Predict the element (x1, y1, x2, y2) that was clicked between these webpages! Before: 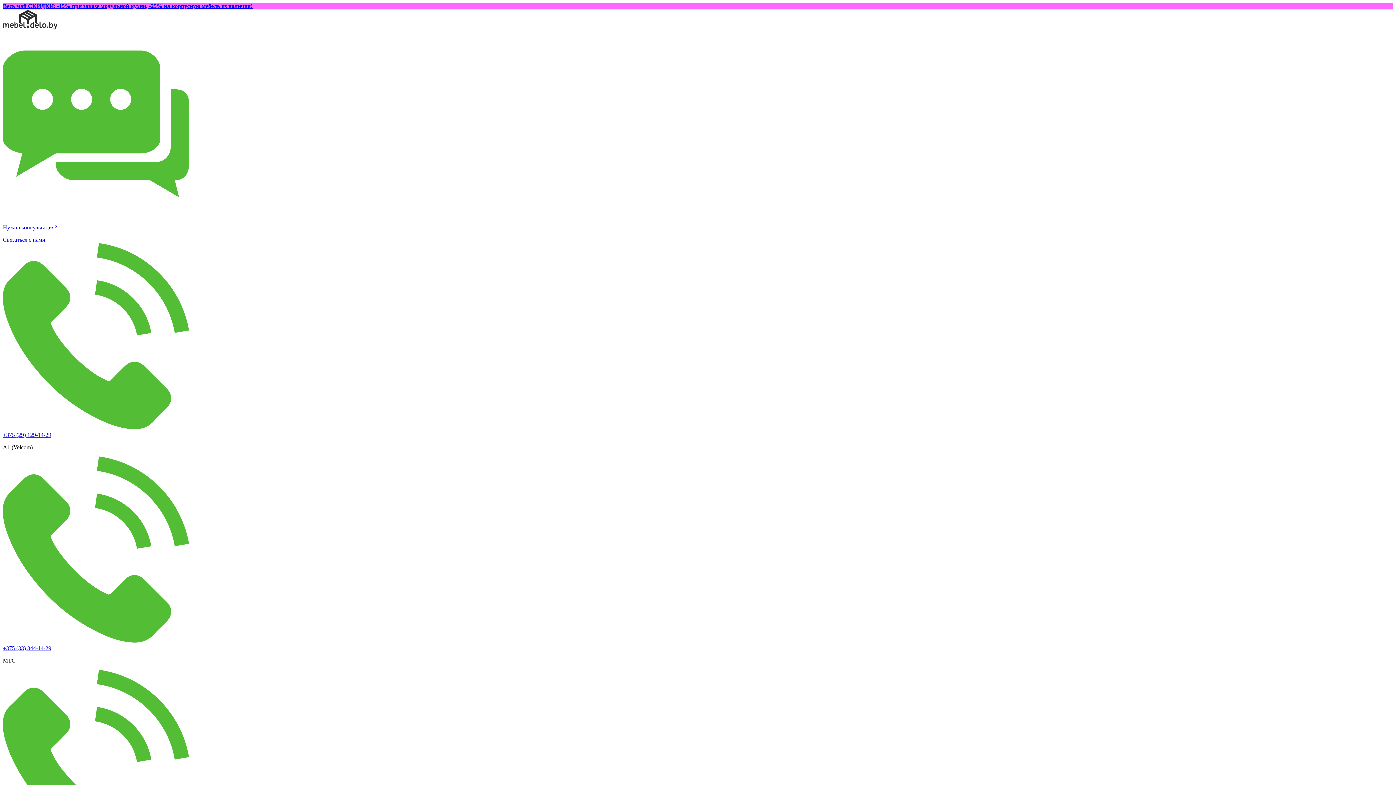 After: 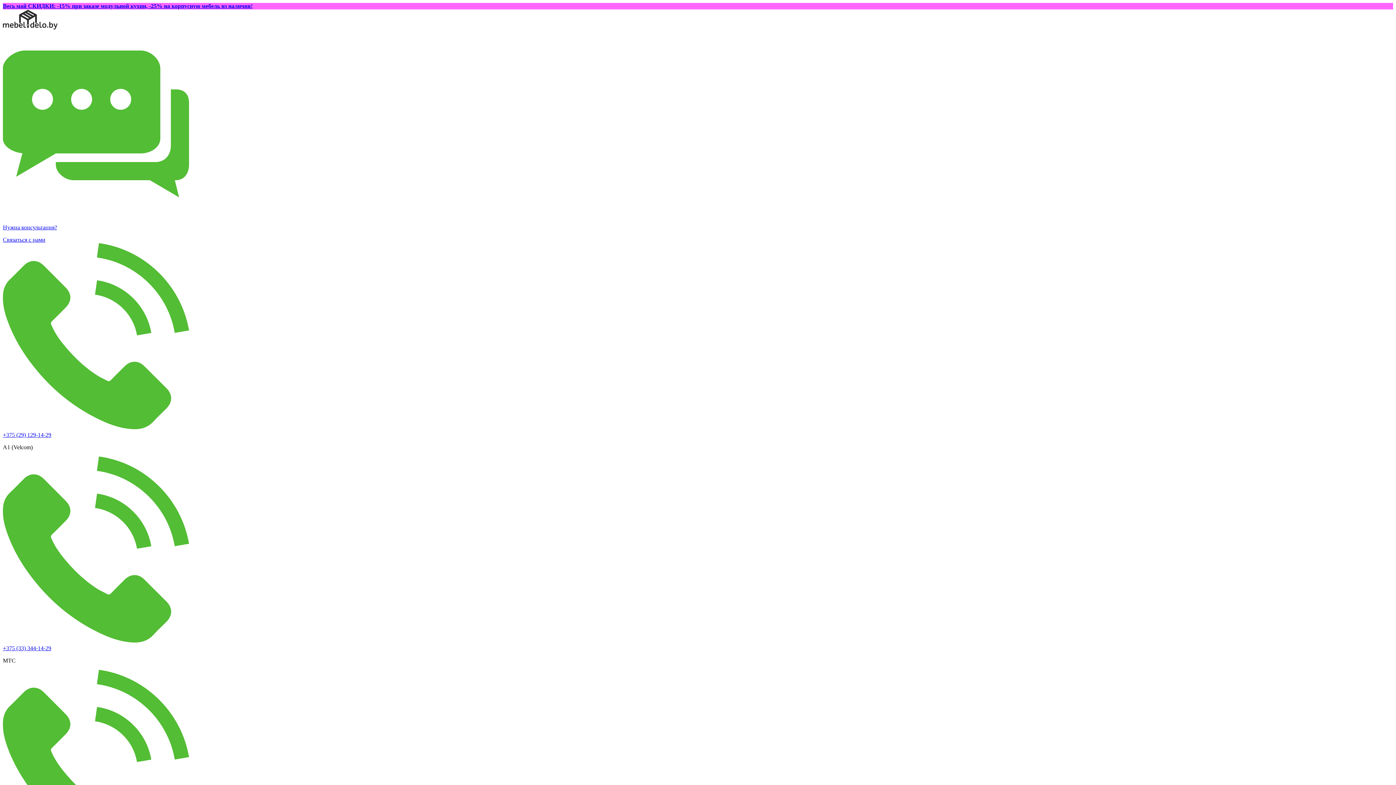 Action: label: +375 (29) 129-14-29 bbox: (2, 432, 1393, 438)